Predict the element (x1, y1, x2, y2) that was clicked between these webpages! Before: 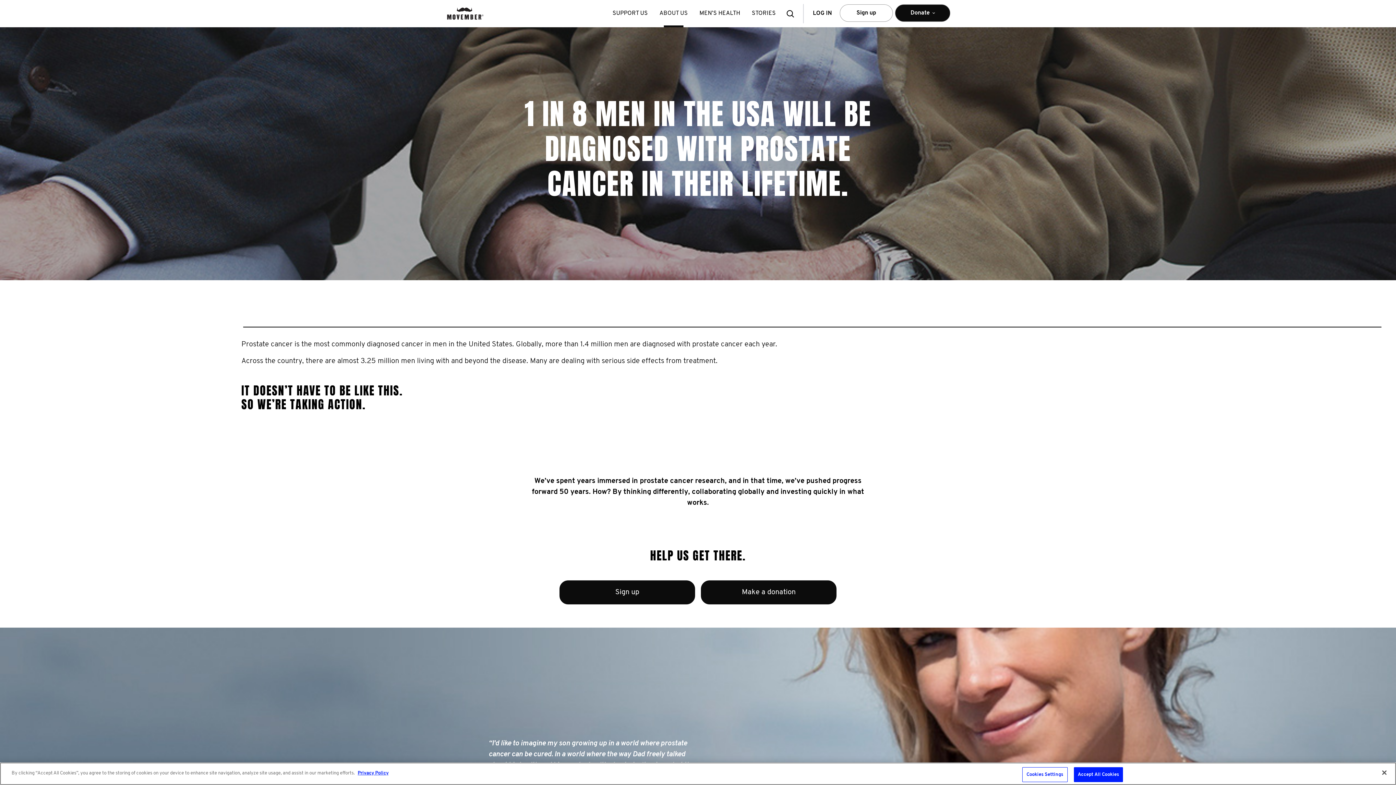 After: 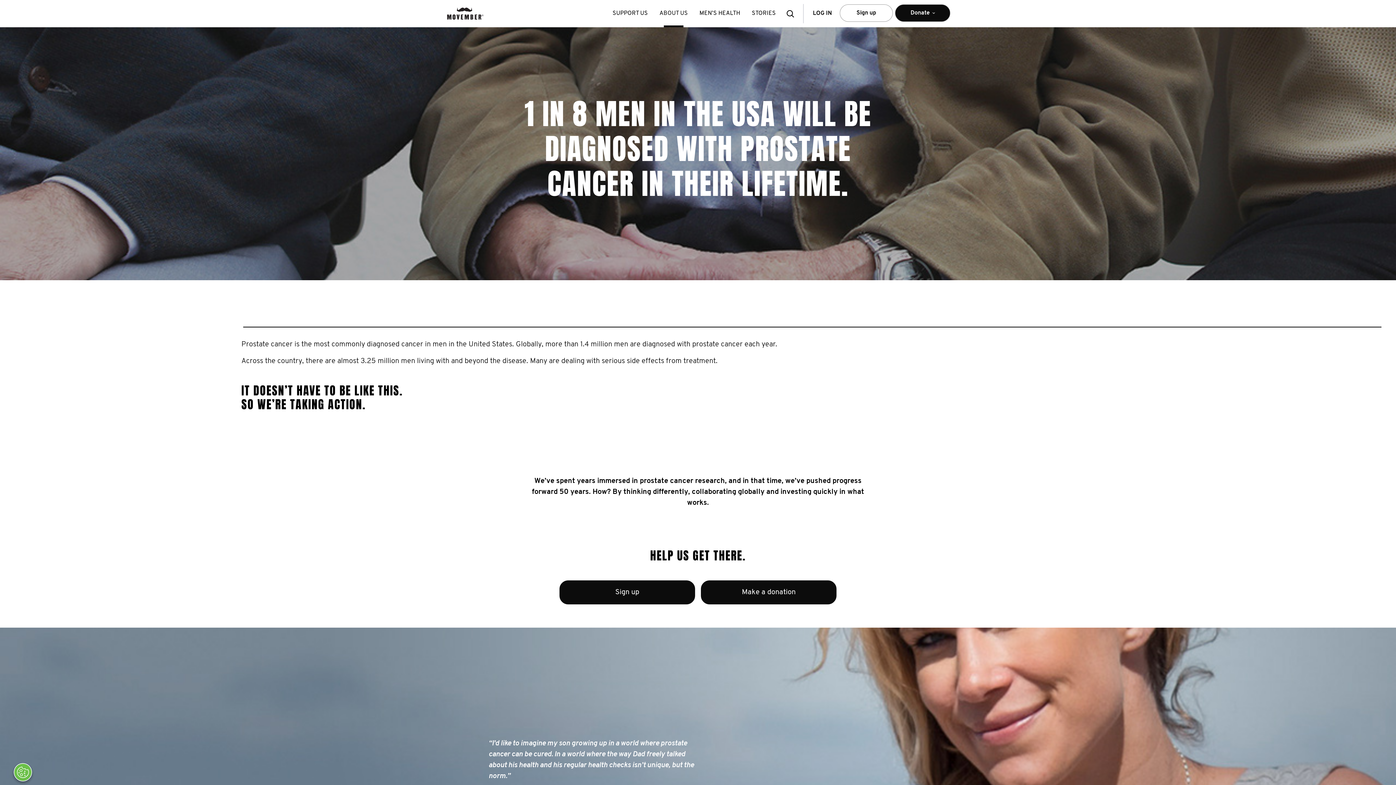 Action: label: Close bbox: (1376, 765, 1392, 781)